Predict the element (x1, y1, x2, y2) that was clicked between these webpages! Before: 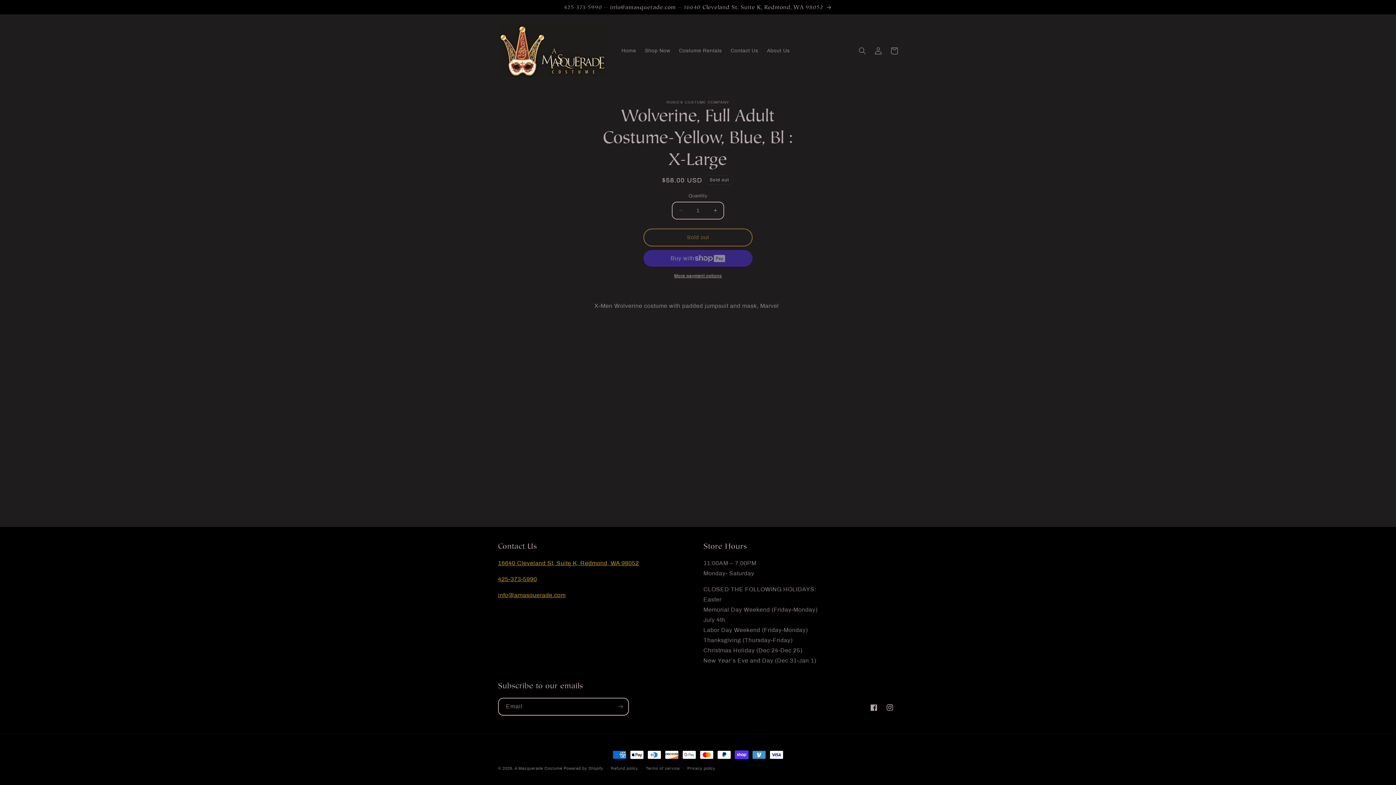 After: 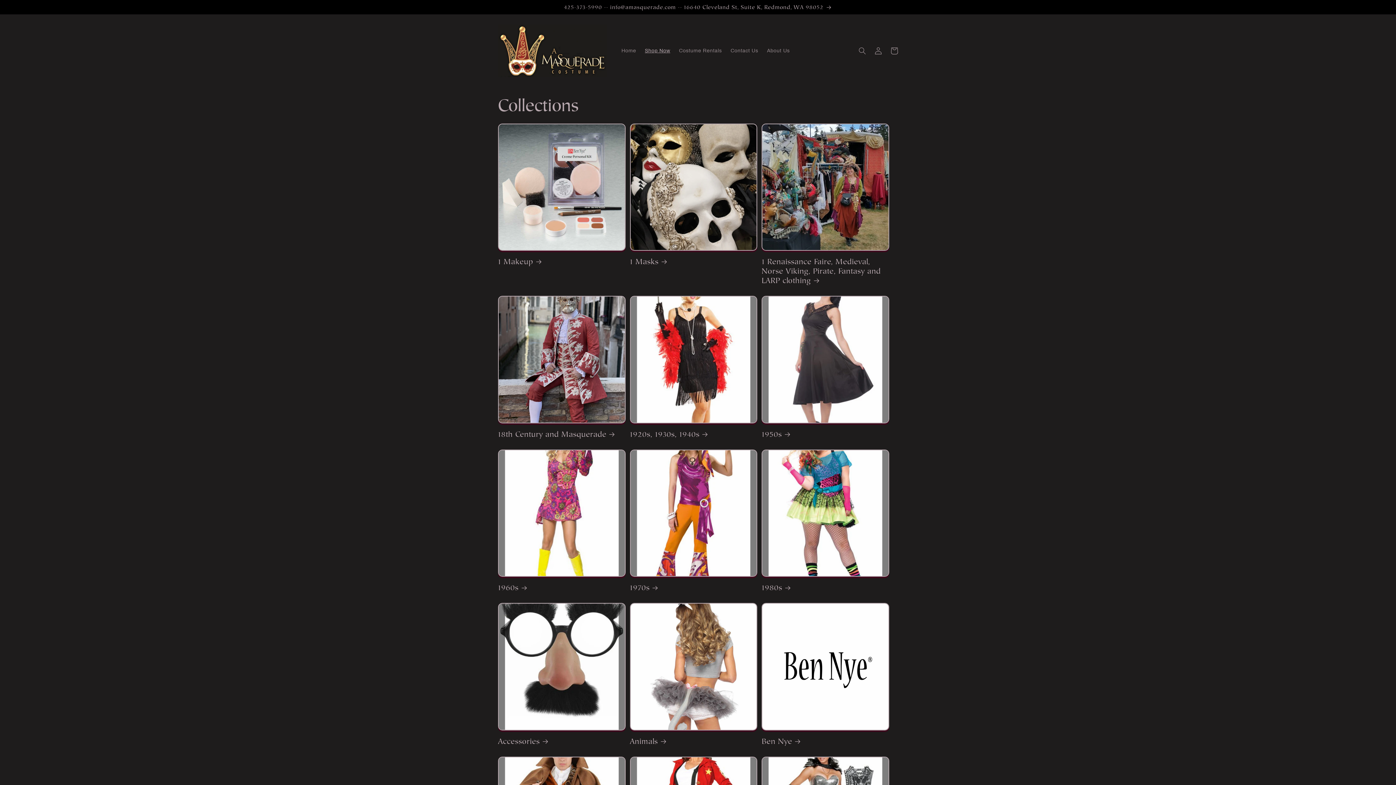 Action: label: Shop Now bbox: (640, 43, 674, 58)